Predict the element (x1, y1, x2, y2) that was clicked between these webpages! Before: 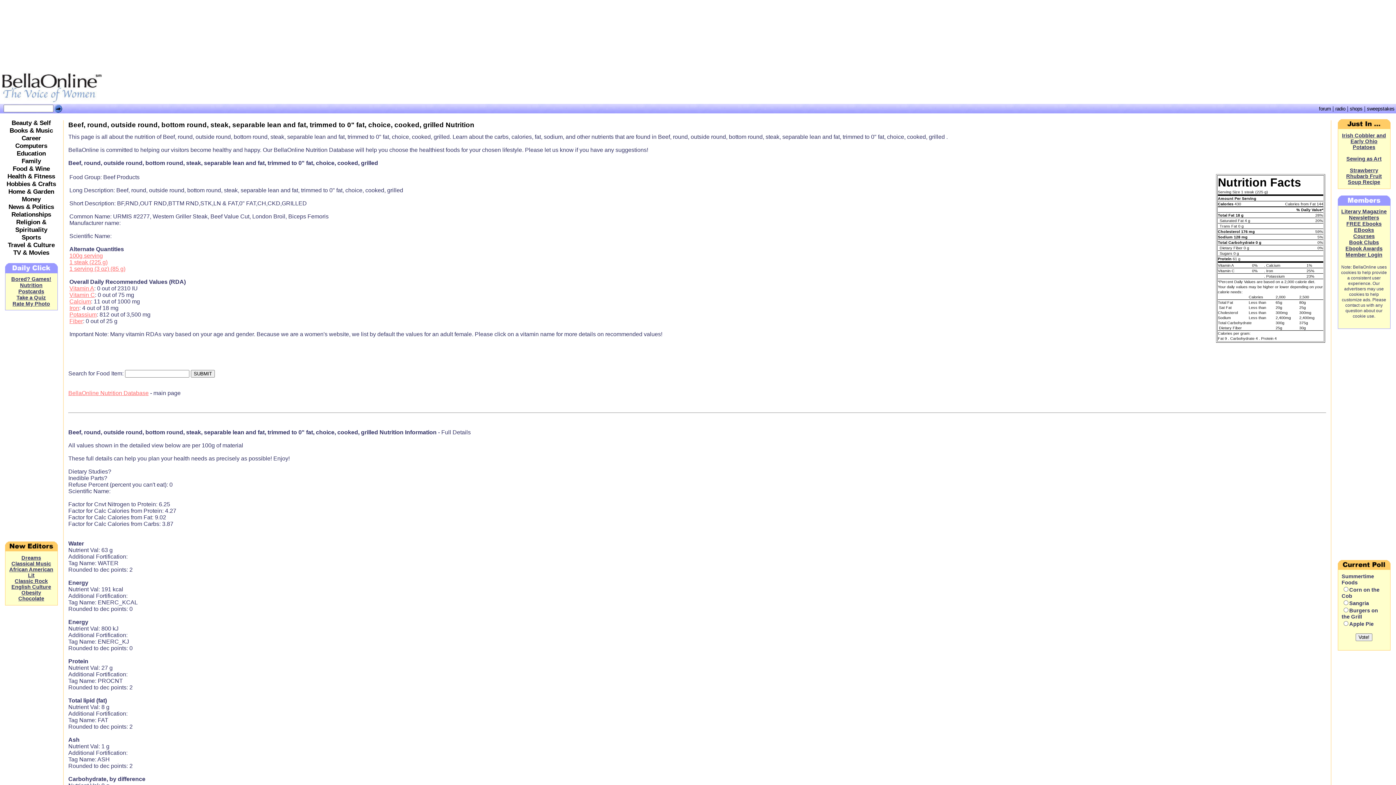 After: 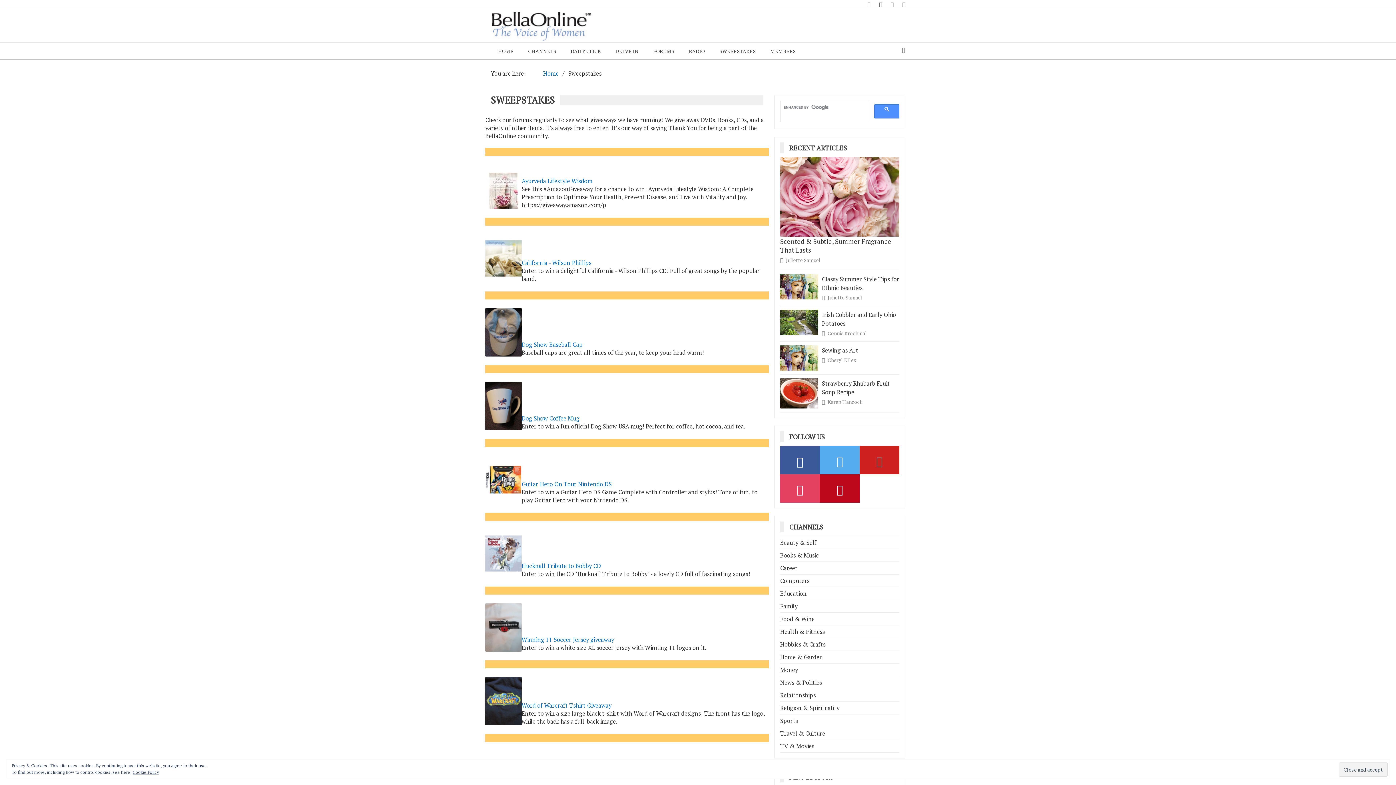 Action: label: sweepstakes bbox: (1367, 106, 1394, 111)